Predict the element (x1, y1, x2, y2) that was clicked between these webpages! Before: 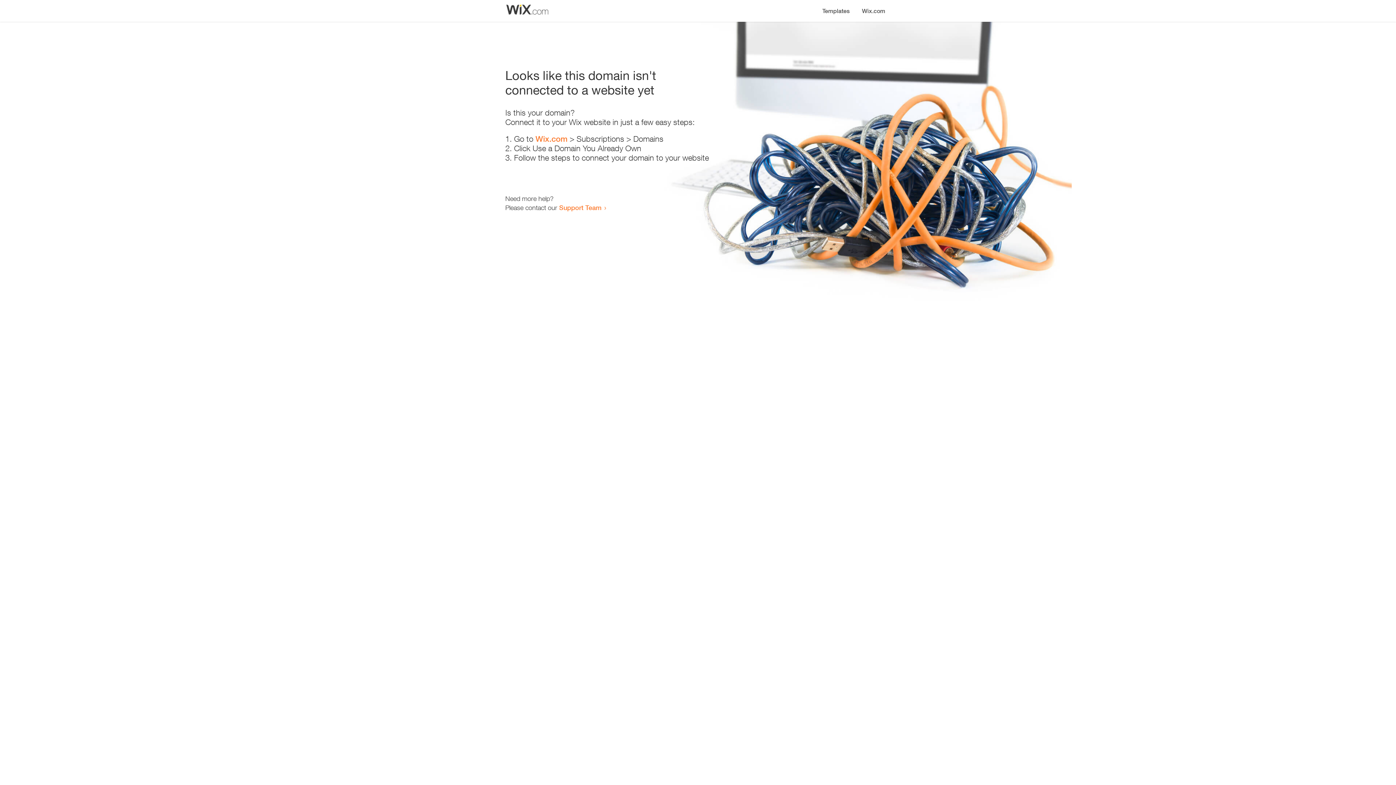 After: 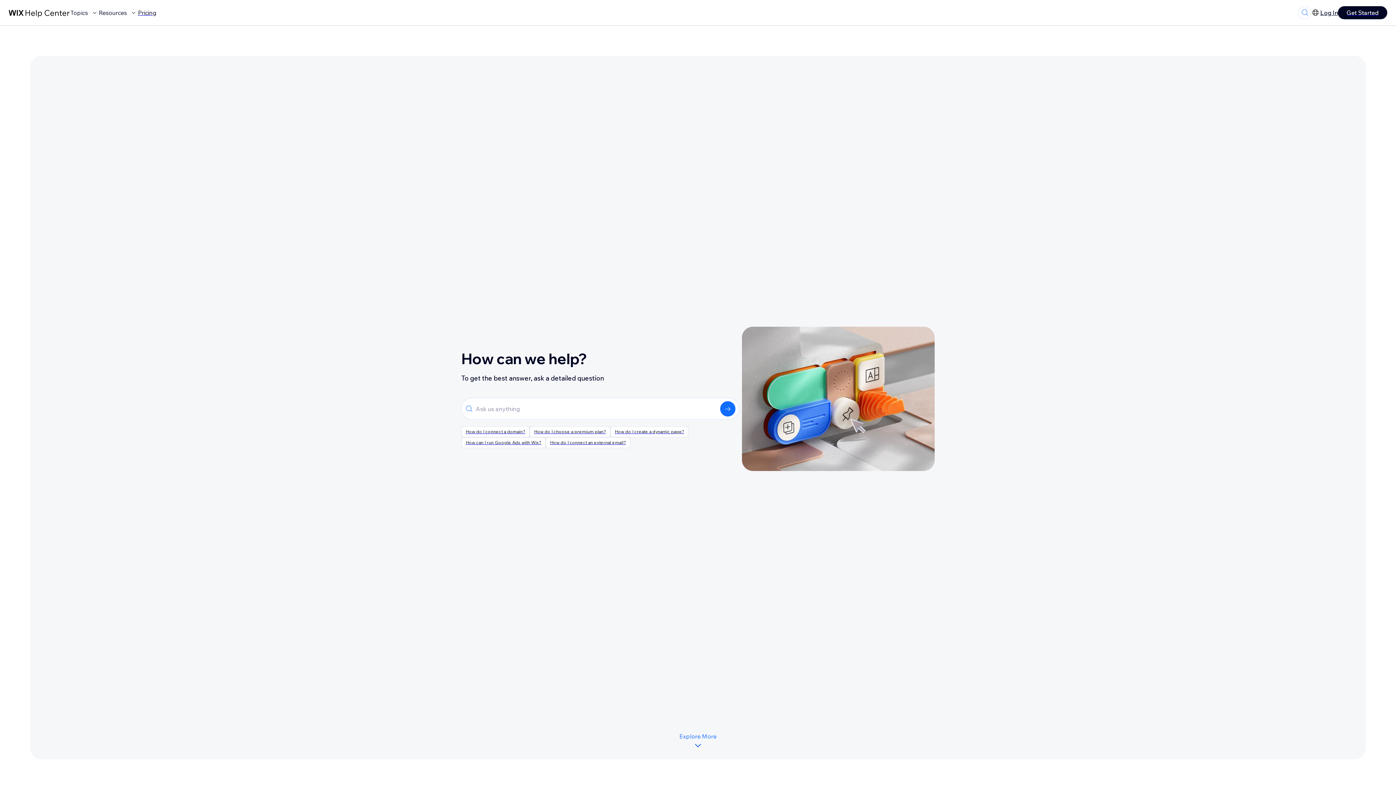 Action: bbox: (559, 203, 601, 211) label: Support Team